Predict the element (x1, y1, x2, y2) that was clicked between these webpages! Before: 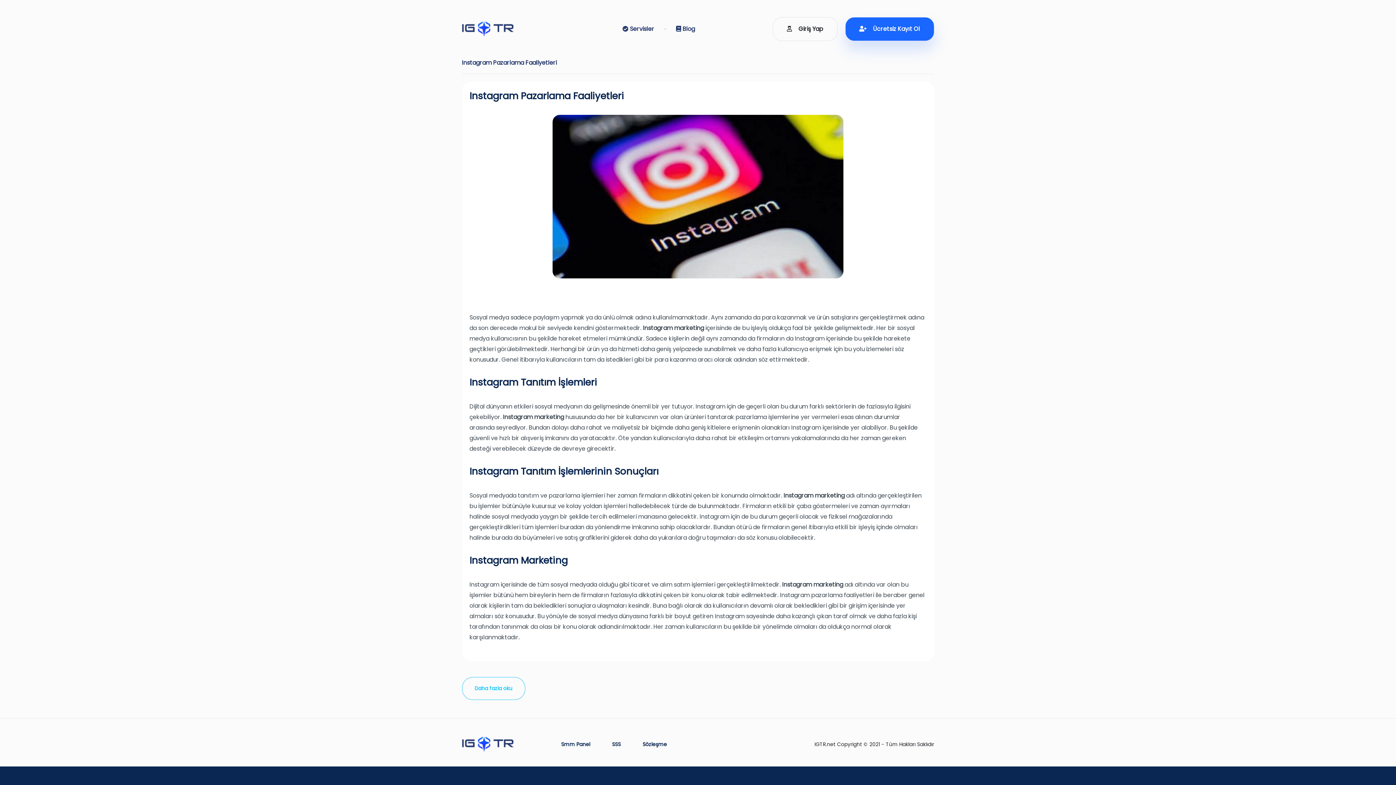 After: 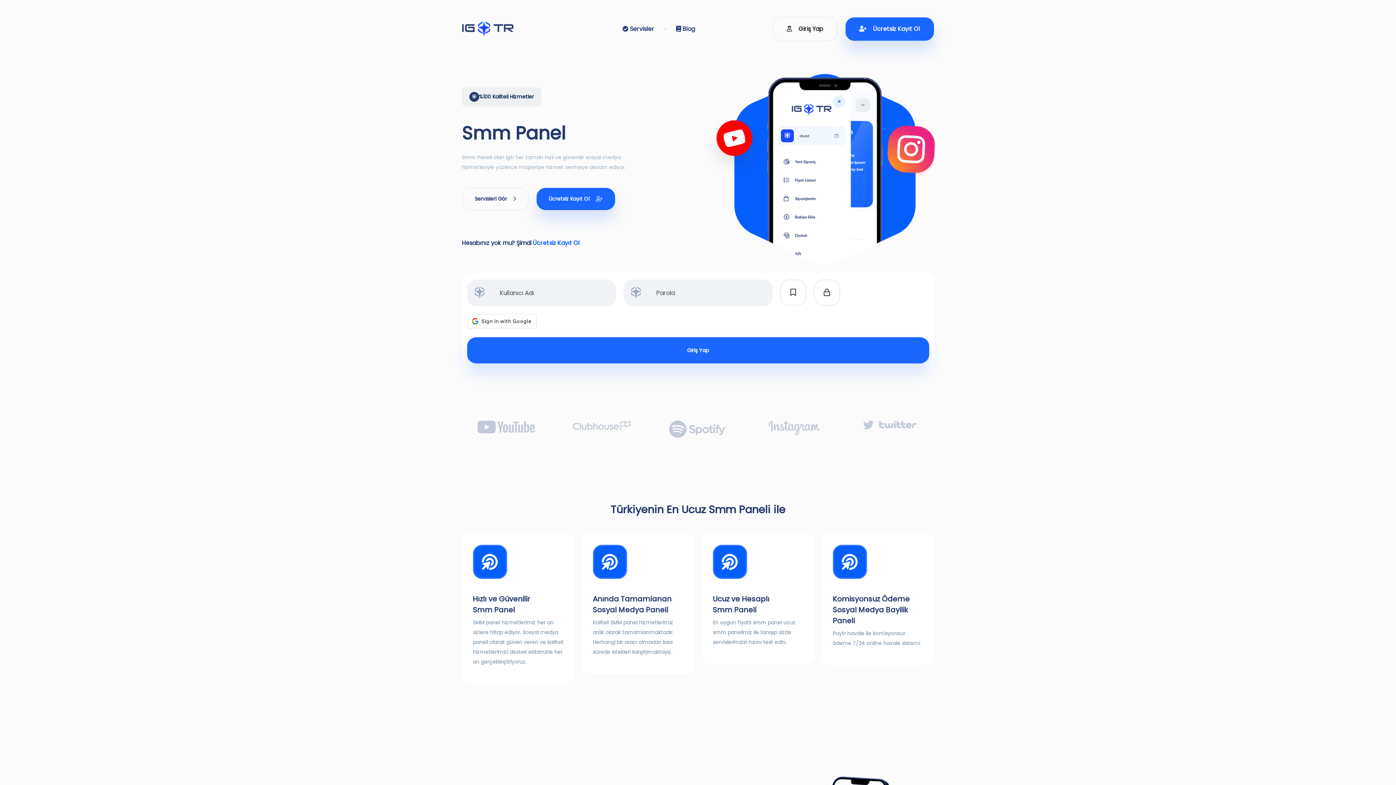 Action: bbox: (462, 25, 513, 32)